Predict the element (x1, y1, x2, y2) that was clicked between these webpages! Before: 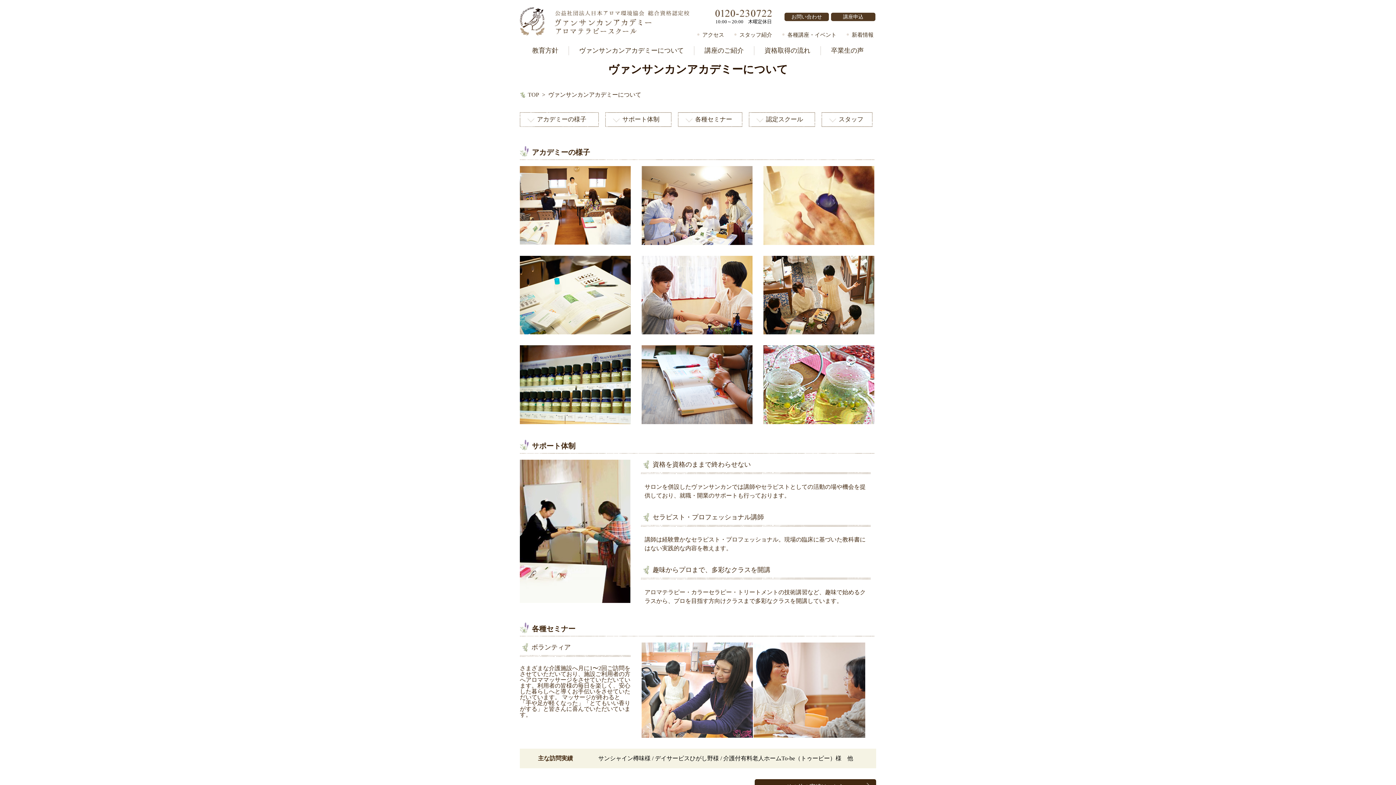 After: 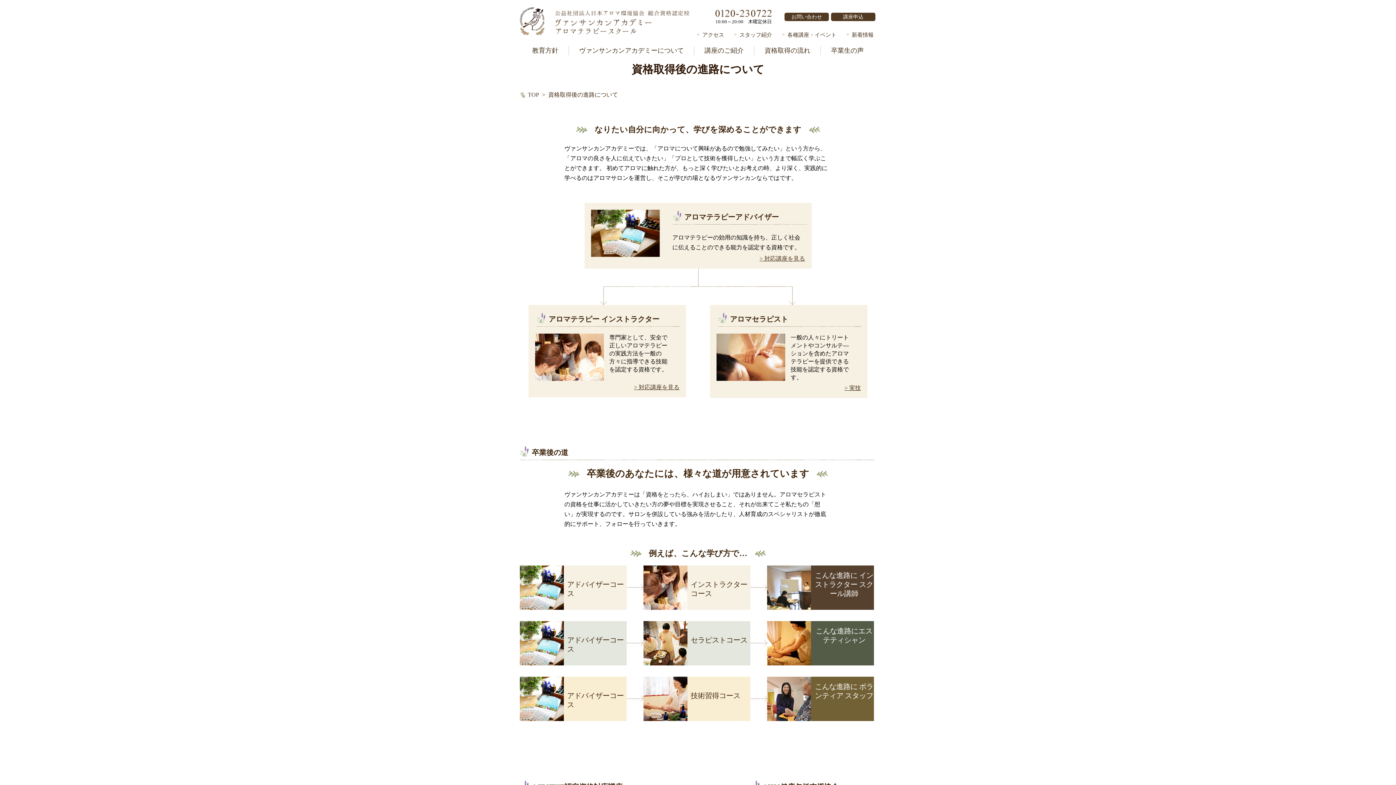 Action: bbox: (764, 46, 810, 54) label: 資格取得の流れ